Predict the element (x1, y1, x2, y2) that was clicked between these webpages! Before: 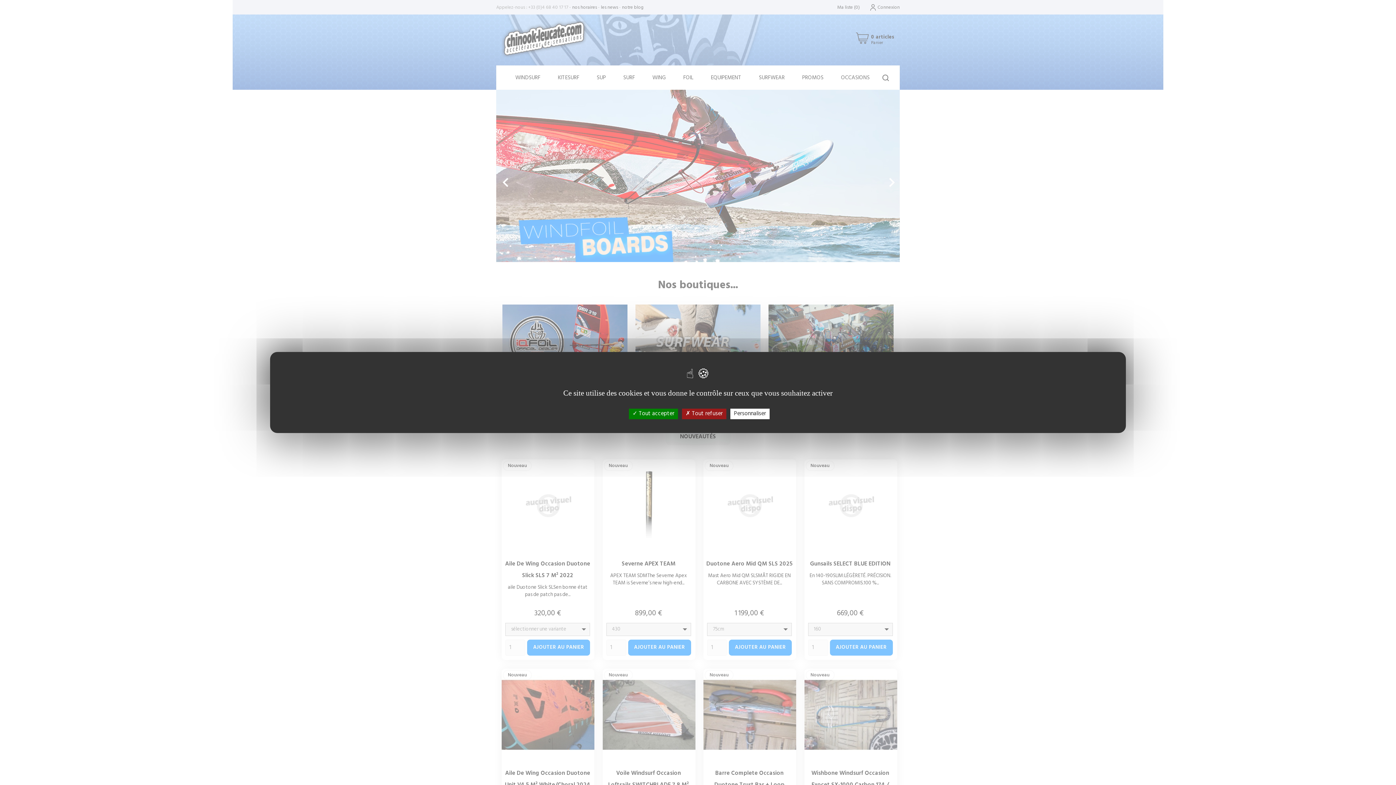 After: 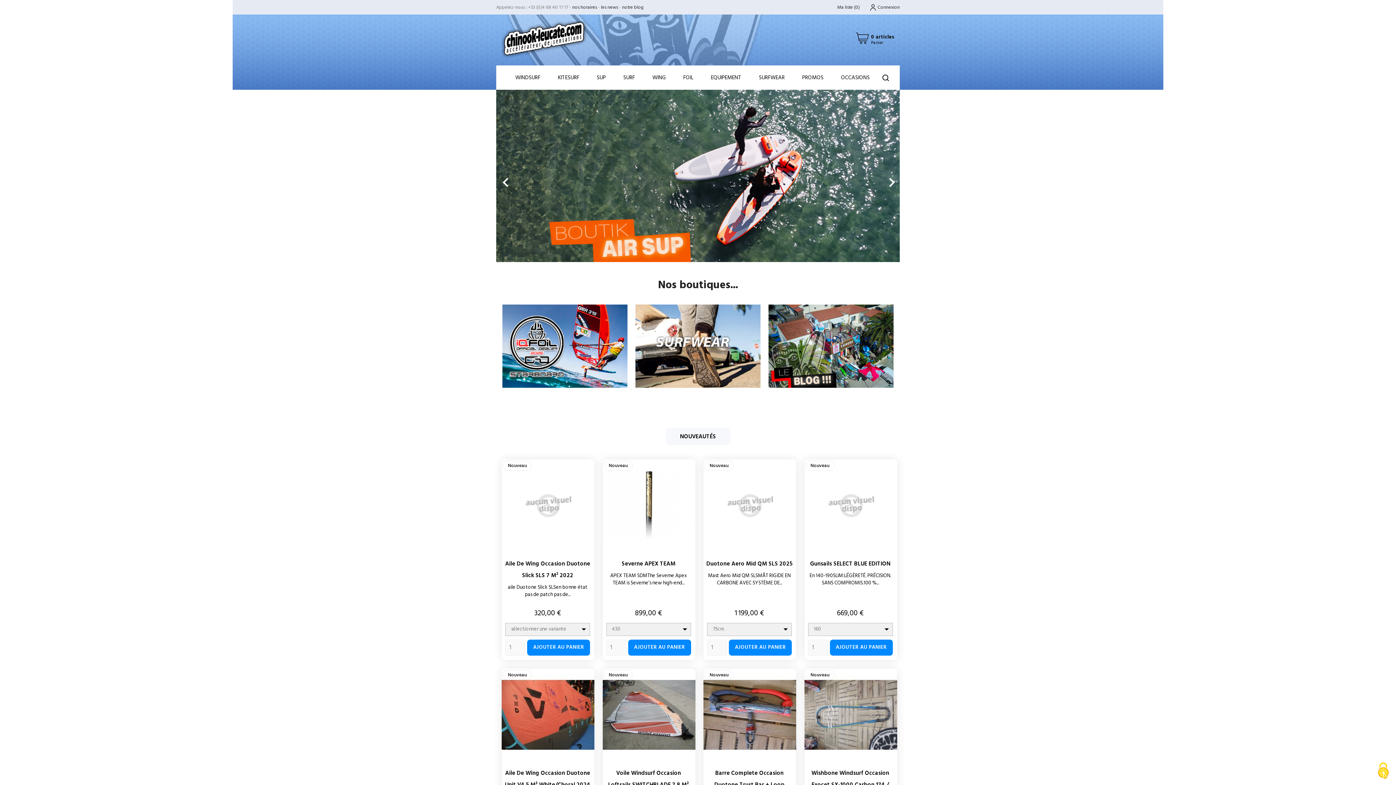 Action: label:  Tout refuser bbox: (682, 408, 726, 419)